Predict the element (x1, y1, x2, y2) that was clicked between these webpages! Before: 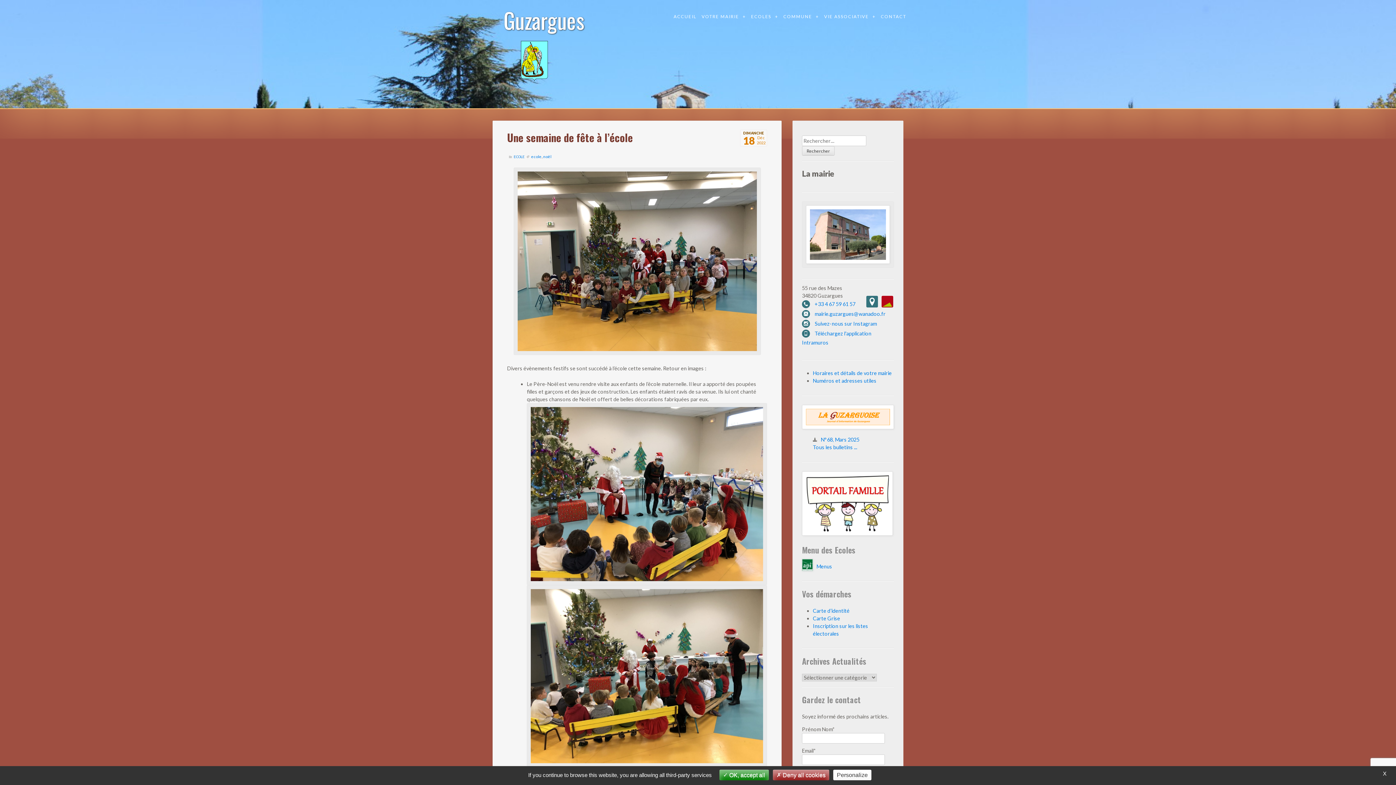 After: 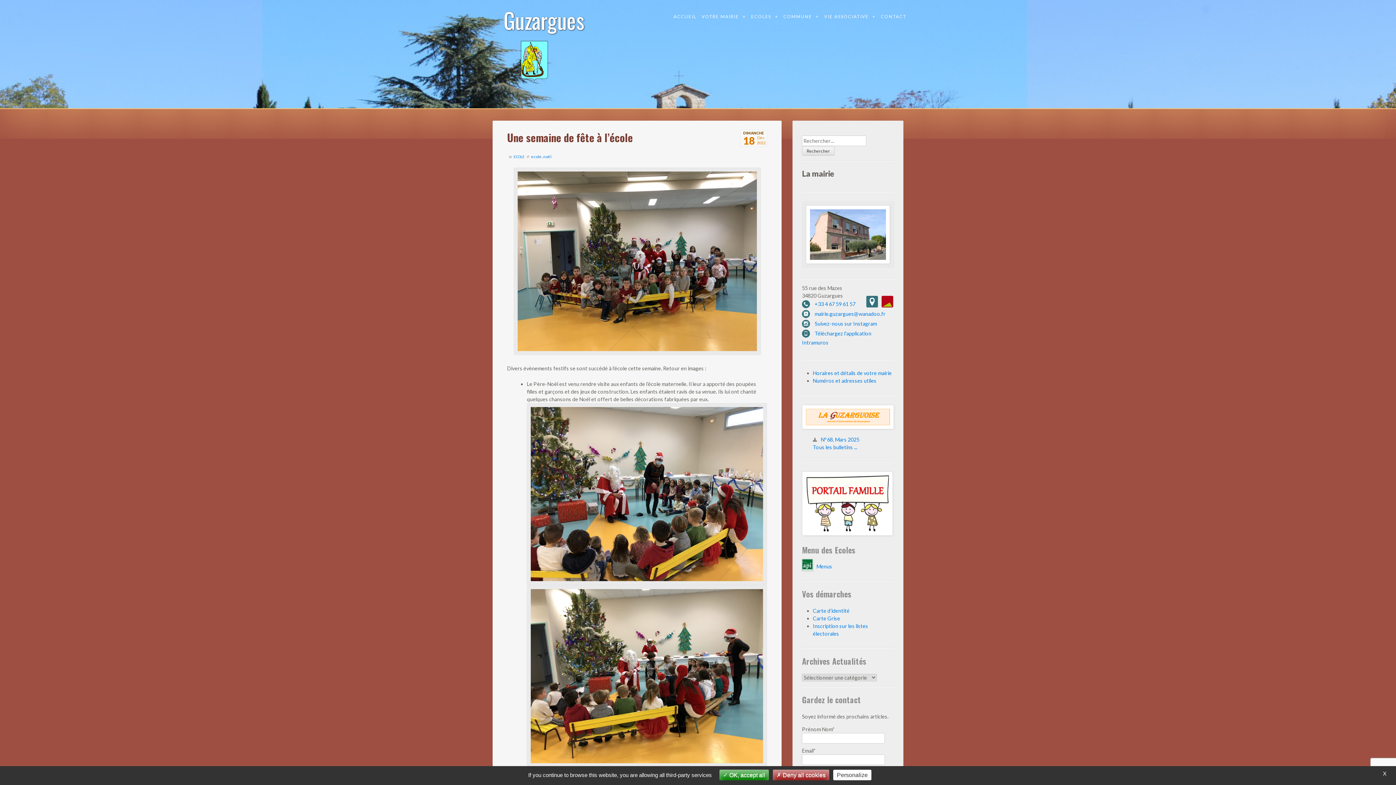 Action: bbox: (802, 530, 893, 536)